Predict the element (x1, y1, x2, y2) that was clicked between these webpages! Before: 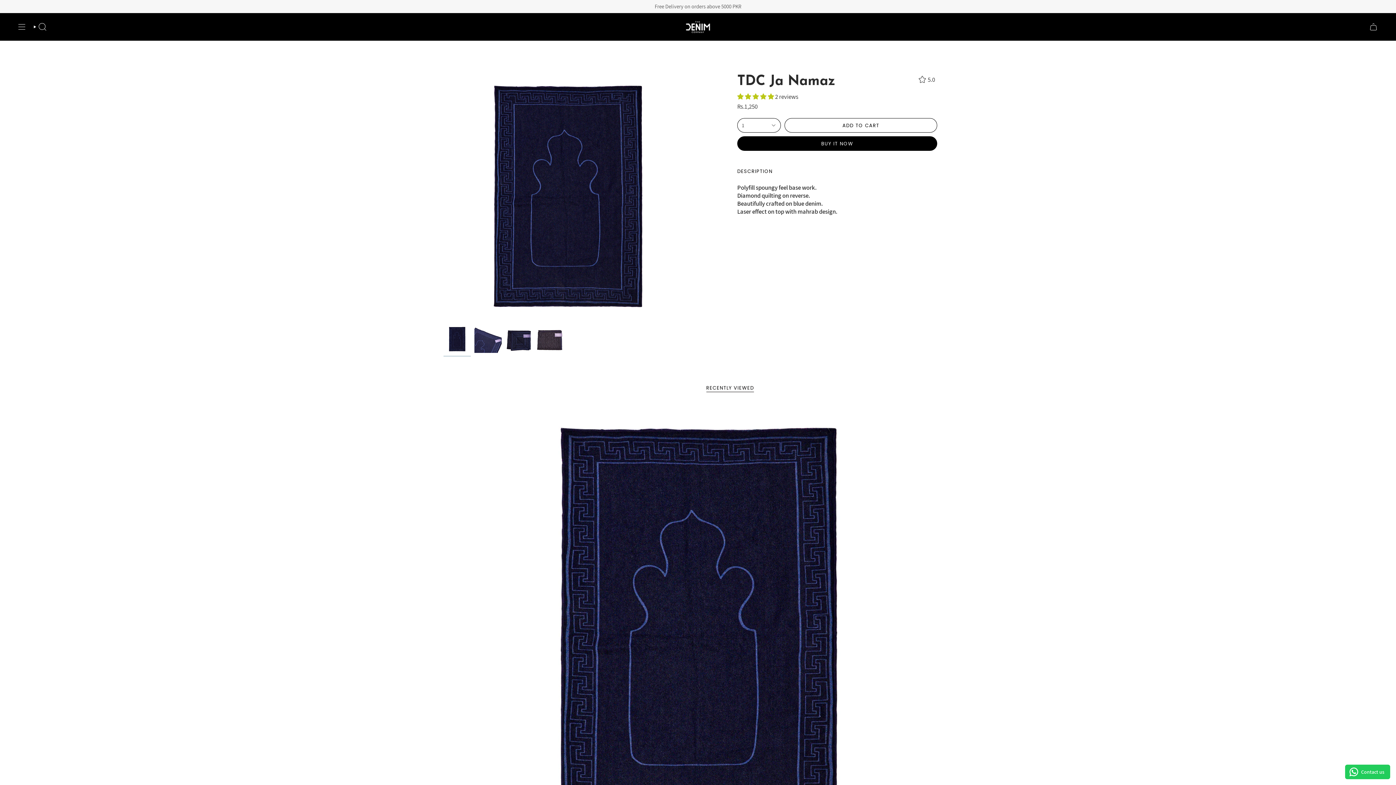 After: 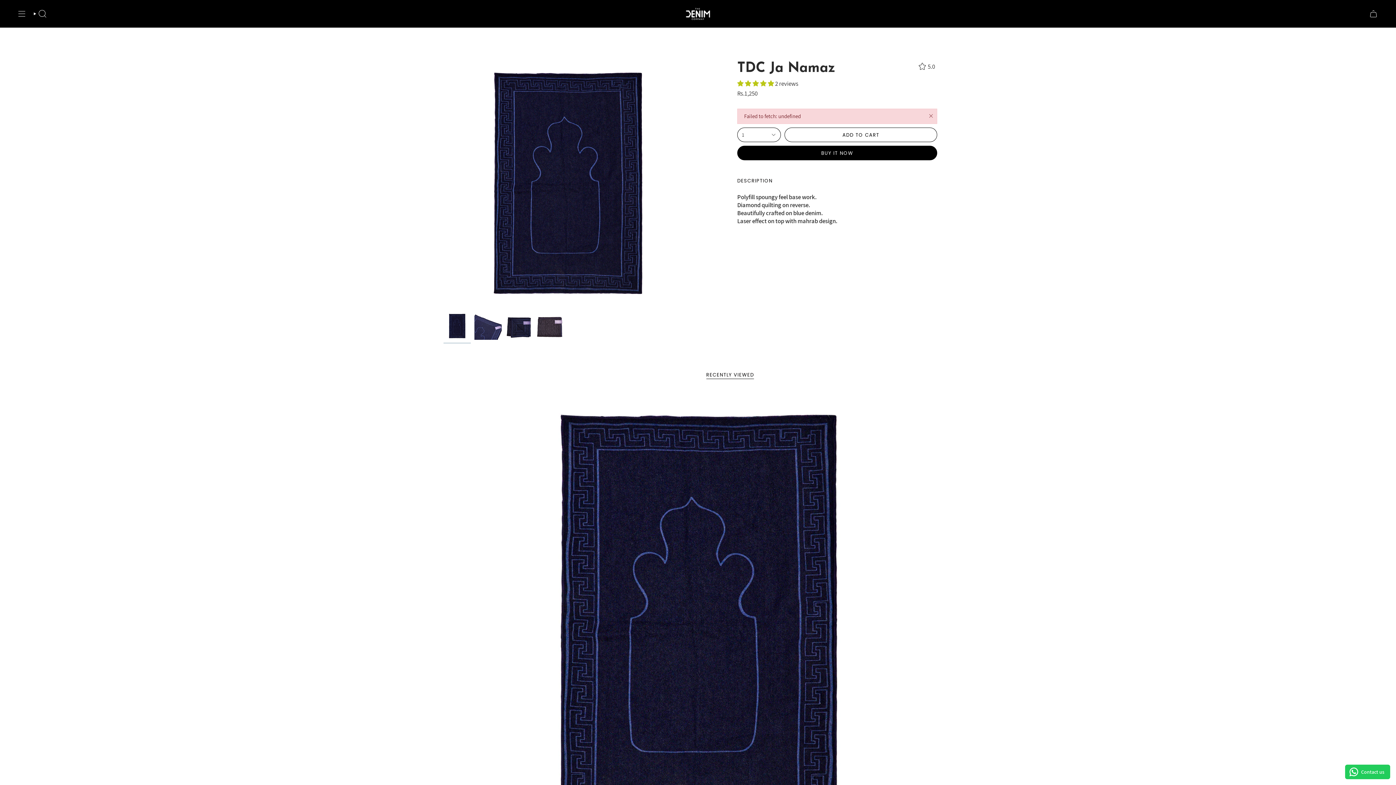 Action: bbox: (784, 118, 937, 132) label: ADD TO CART
 